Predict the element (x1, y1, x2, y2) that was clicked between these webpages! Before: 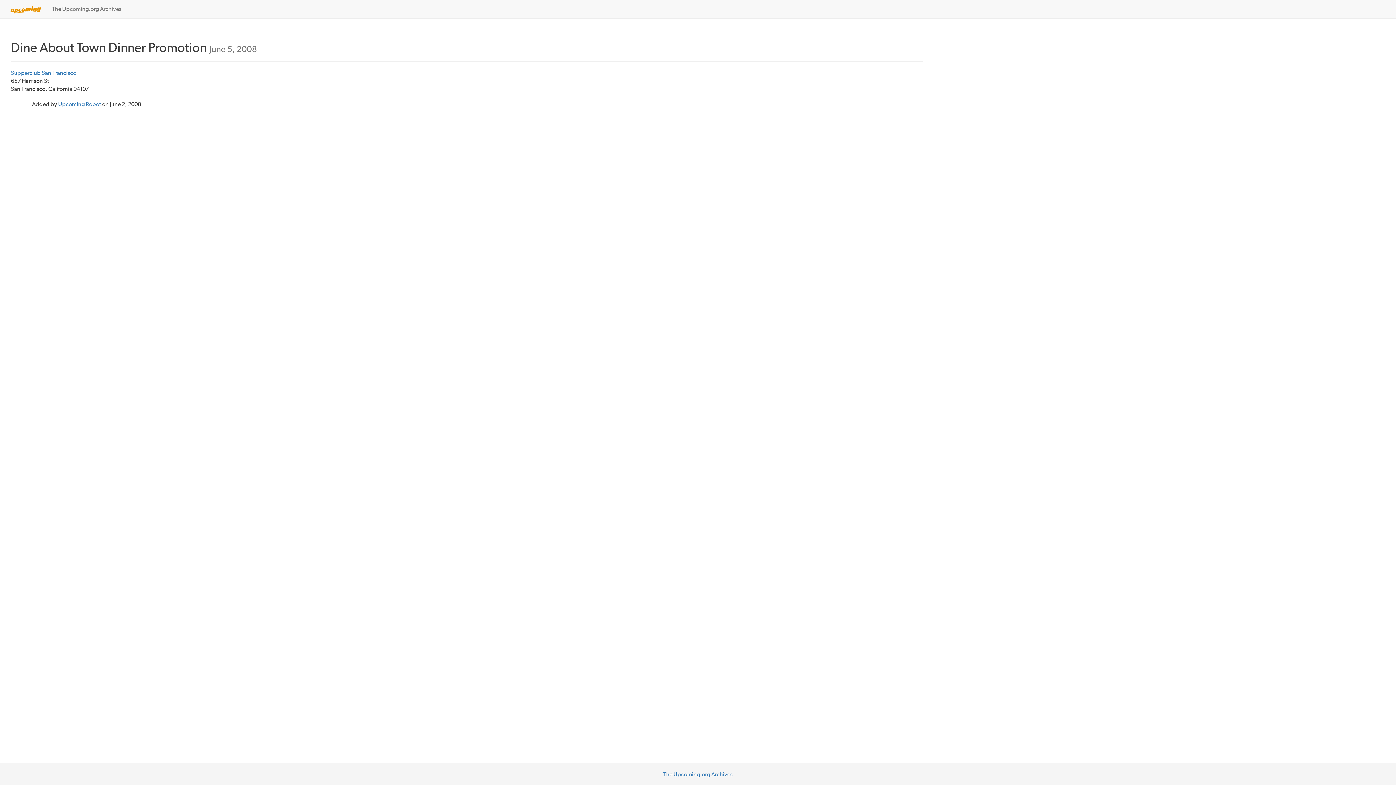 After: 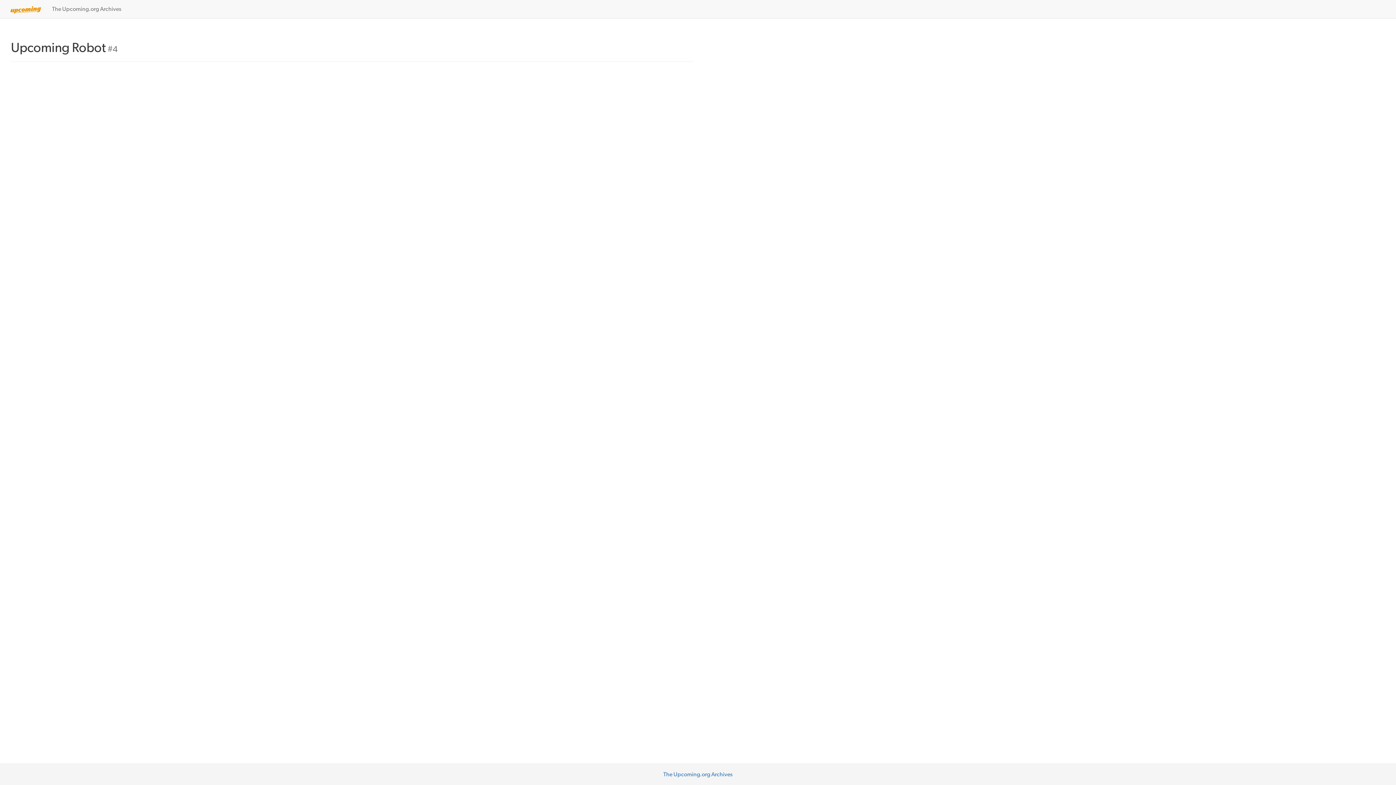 Action: bbox: (58, 100, 102, 107) label: Upcoming Robot 